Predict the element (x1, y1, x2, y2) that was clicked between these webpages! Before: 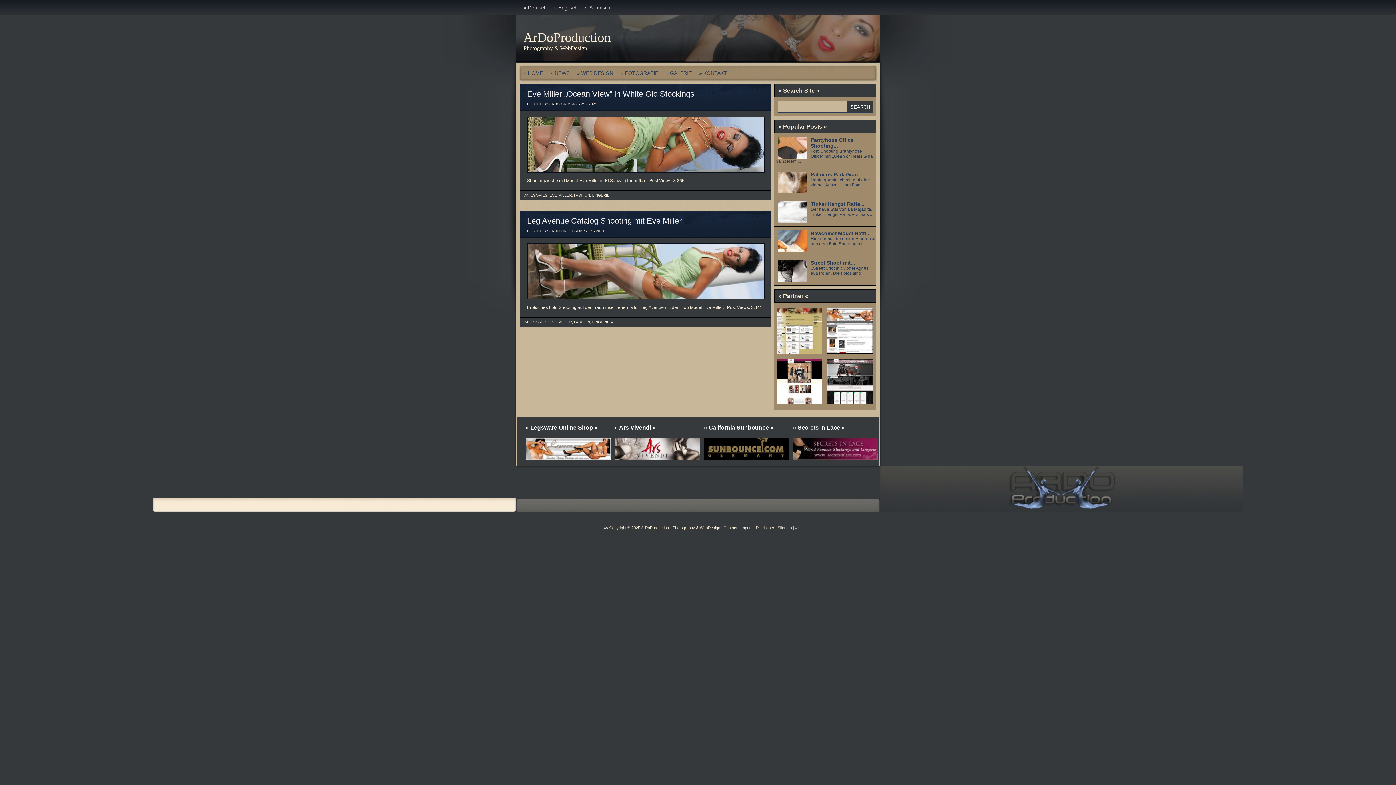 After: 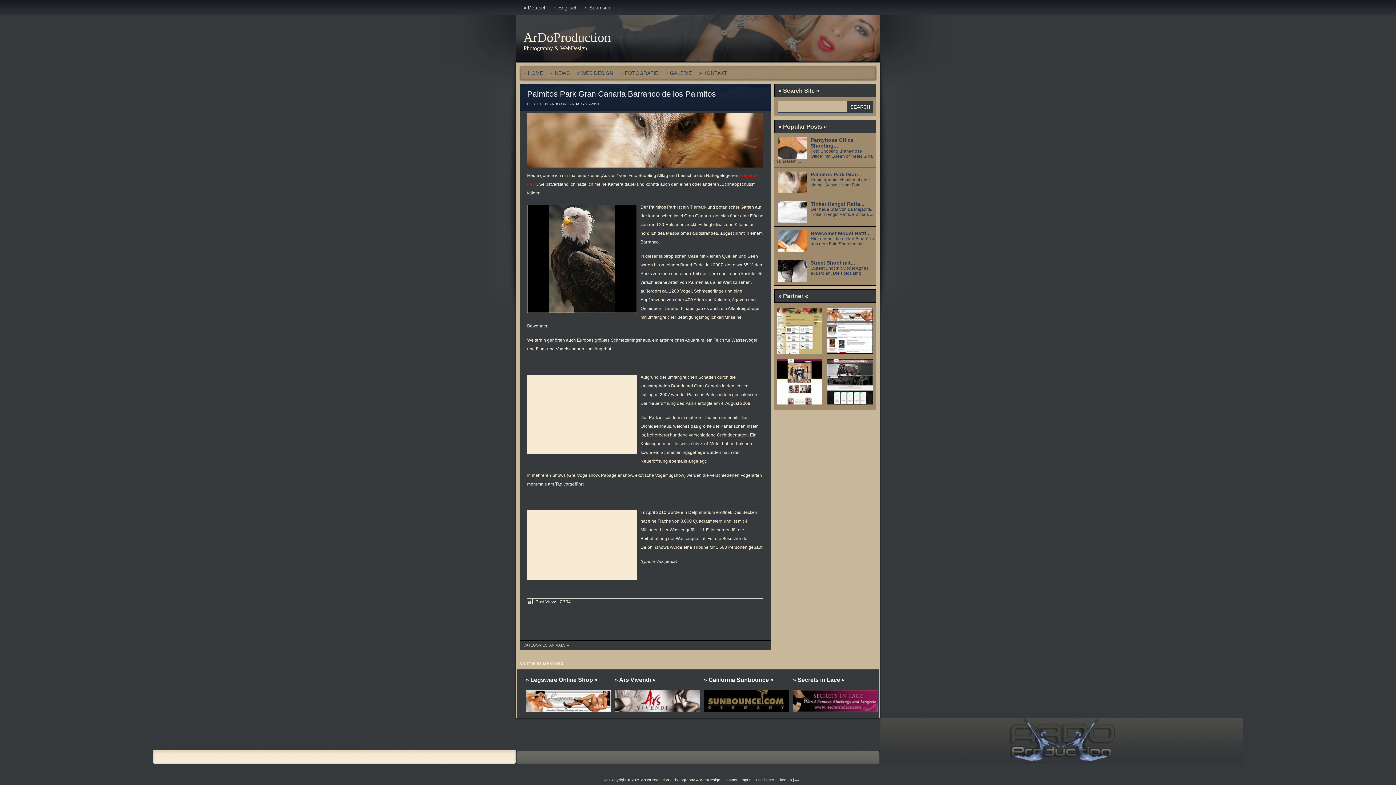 Action: bbox: (810, 171, 862, 177) label: Palmitos Park Gran...